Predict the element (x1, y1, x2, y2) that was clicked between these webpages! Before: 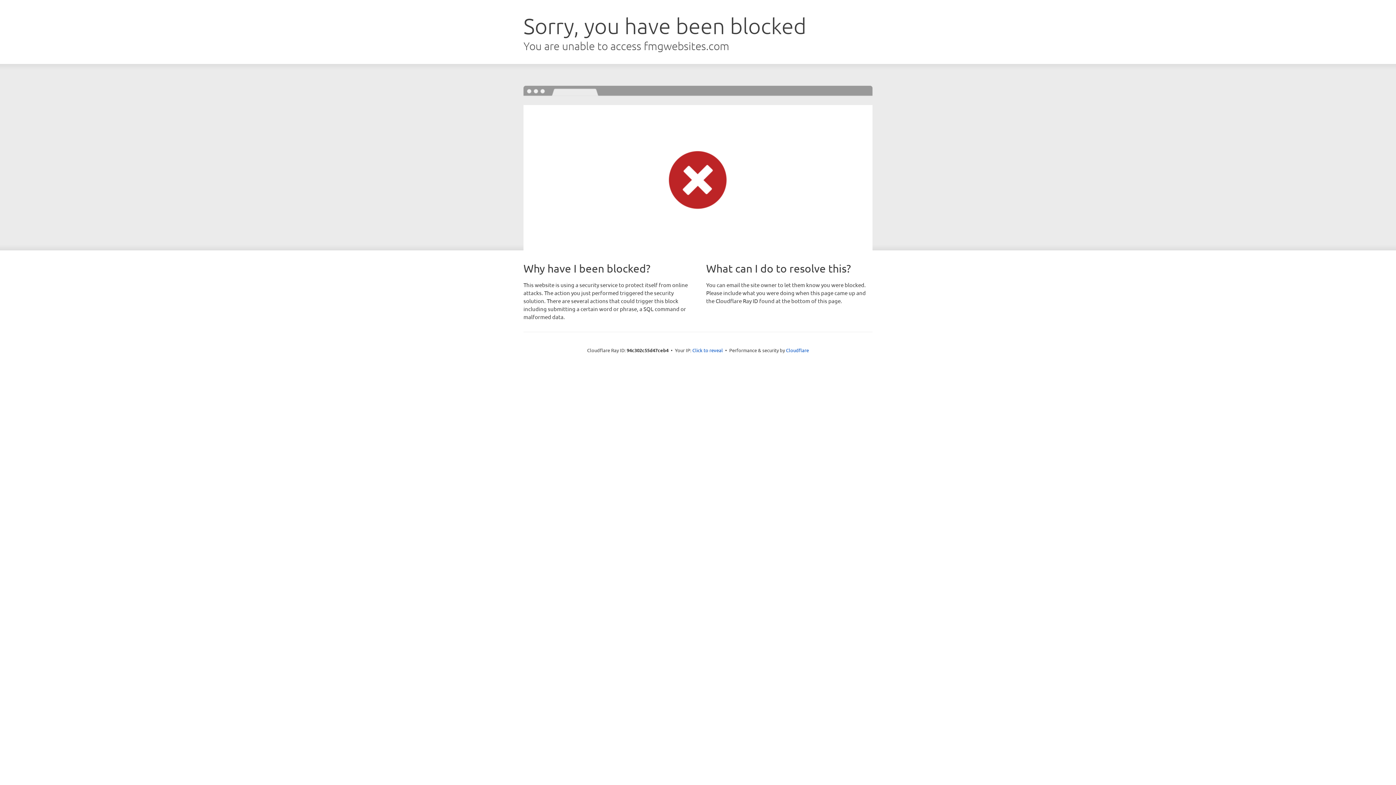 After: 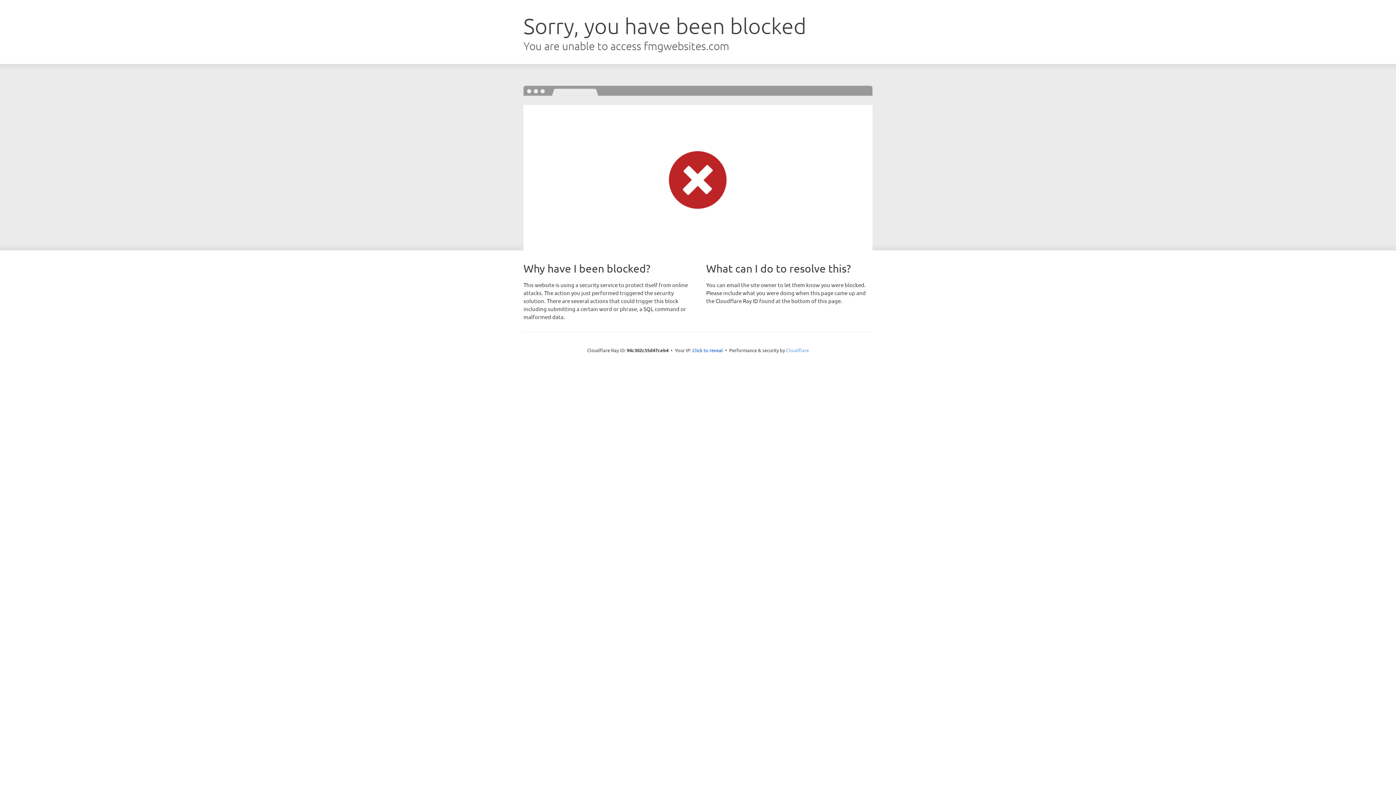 Action: label: Cloudflare bbox: (786, 347, 809, 353)